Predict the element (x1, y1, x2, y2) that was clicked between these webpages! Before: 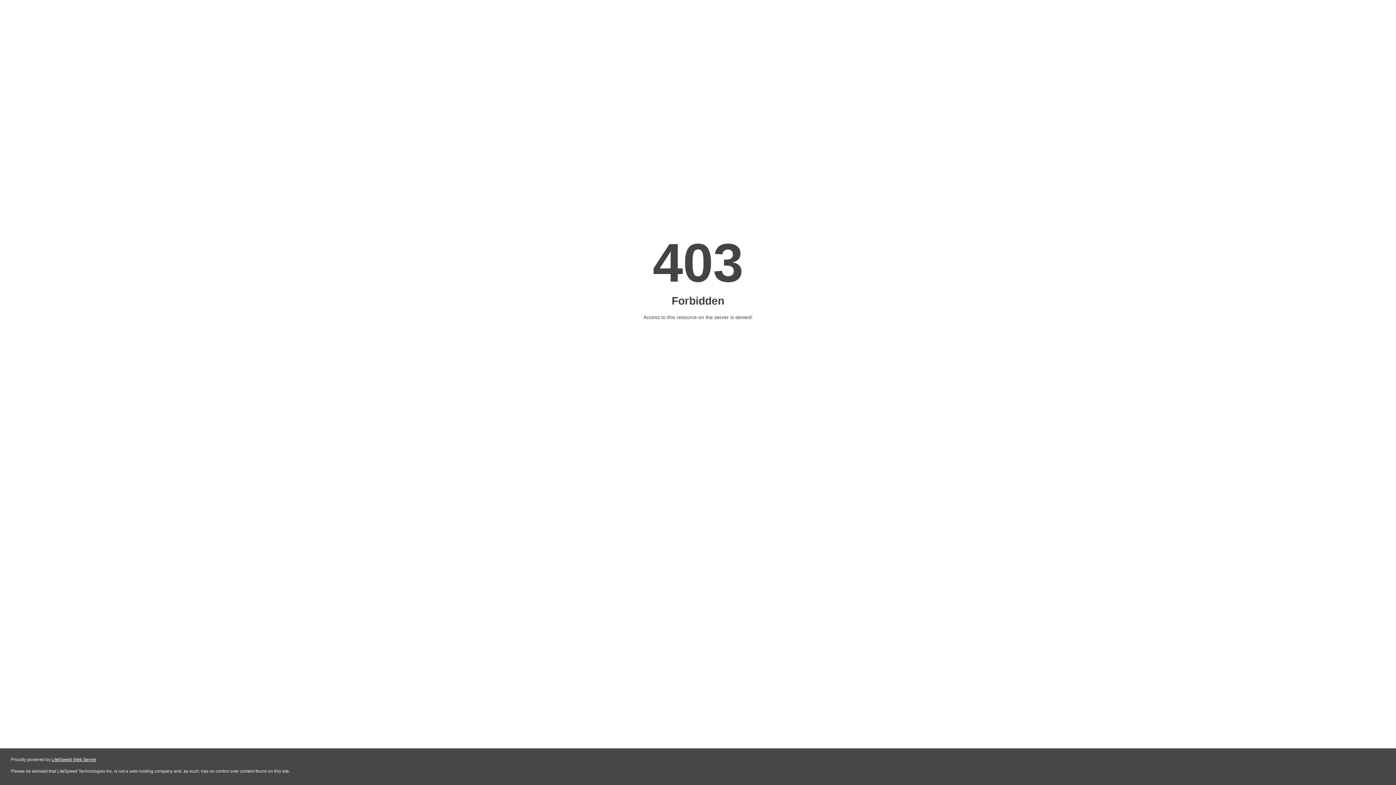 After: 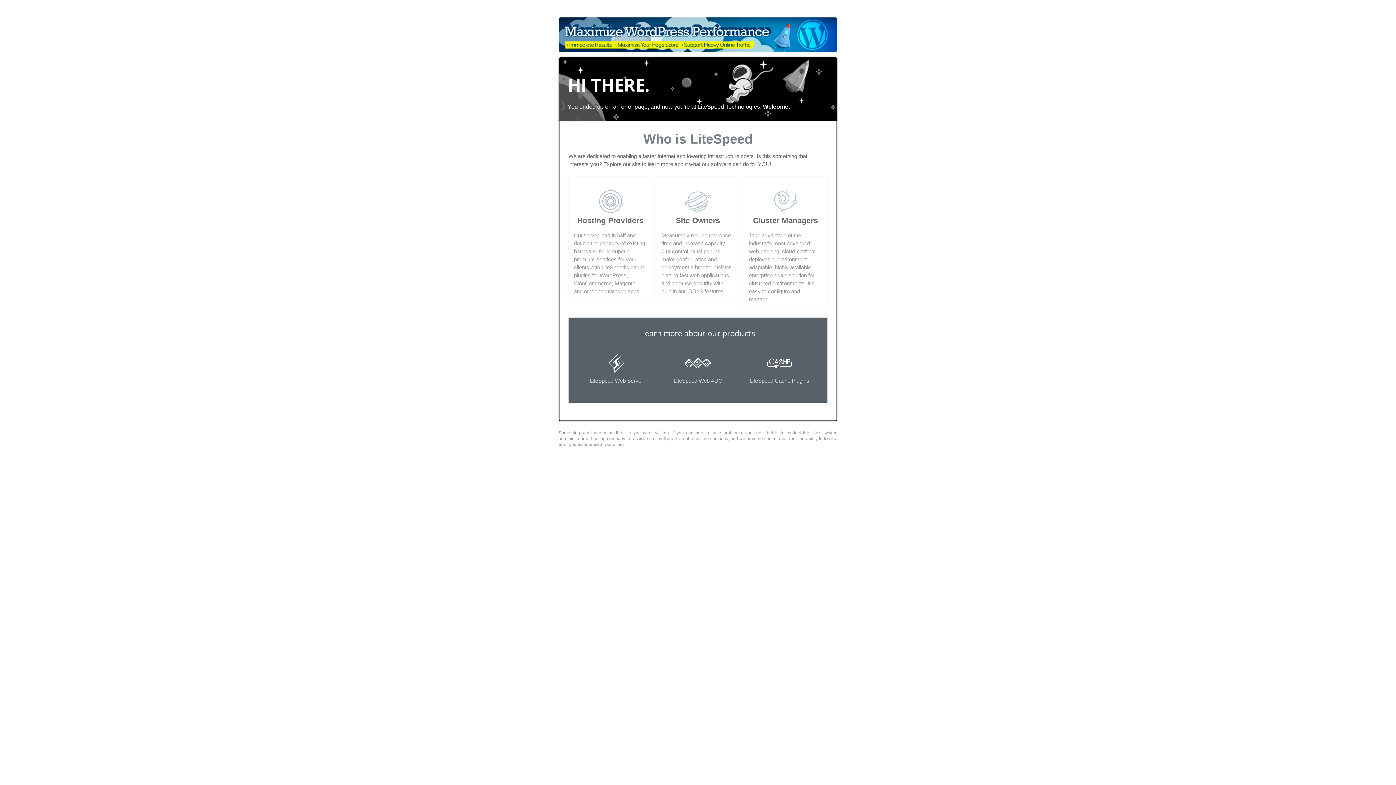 Action: bbox: (51, 757, 96, 762) label: LiteSpeed Web Server